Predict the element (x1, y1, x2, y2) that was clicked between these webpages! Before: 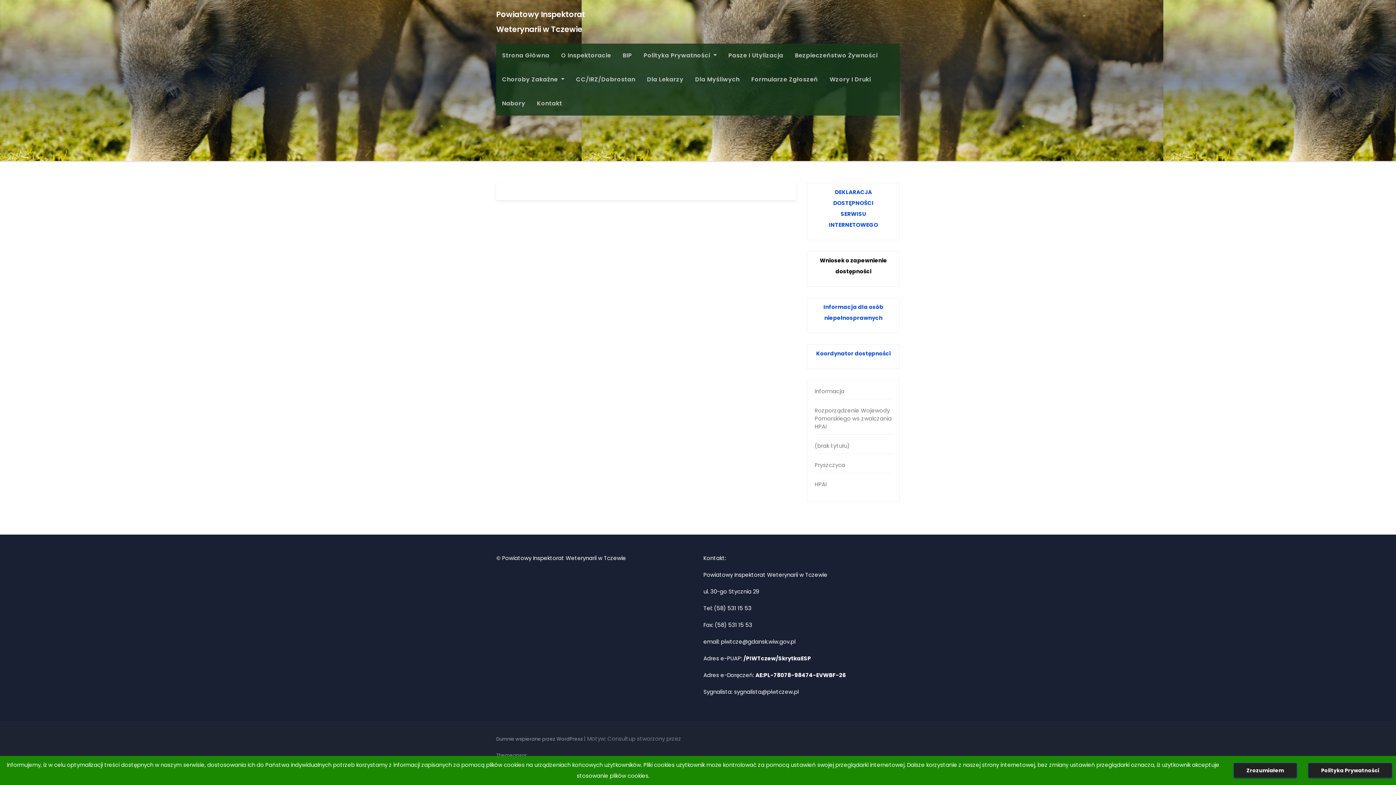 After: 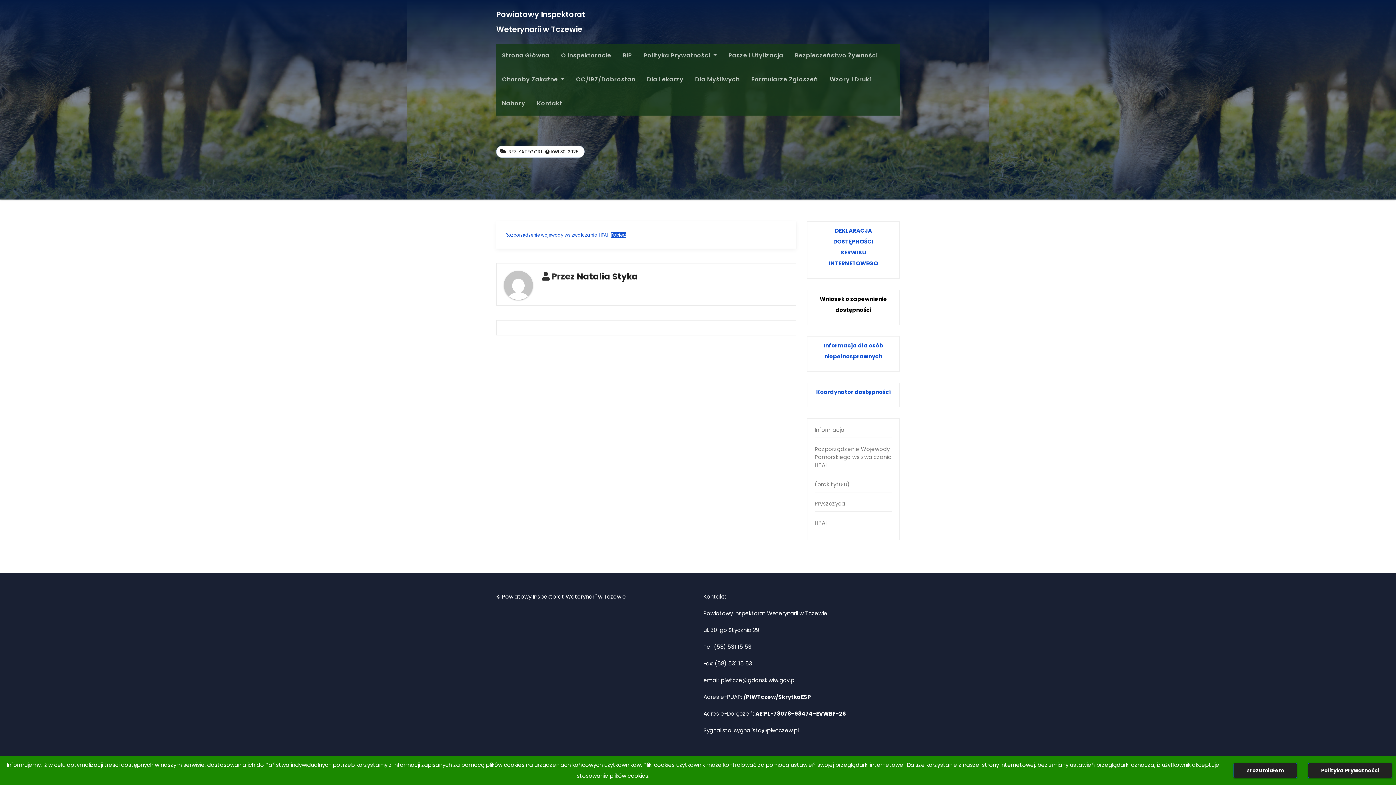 Action: bbox: (814, 406, 892, 430) label: Rozporządzenie Wojewody Pomorskiego ws zwalczania HPAI